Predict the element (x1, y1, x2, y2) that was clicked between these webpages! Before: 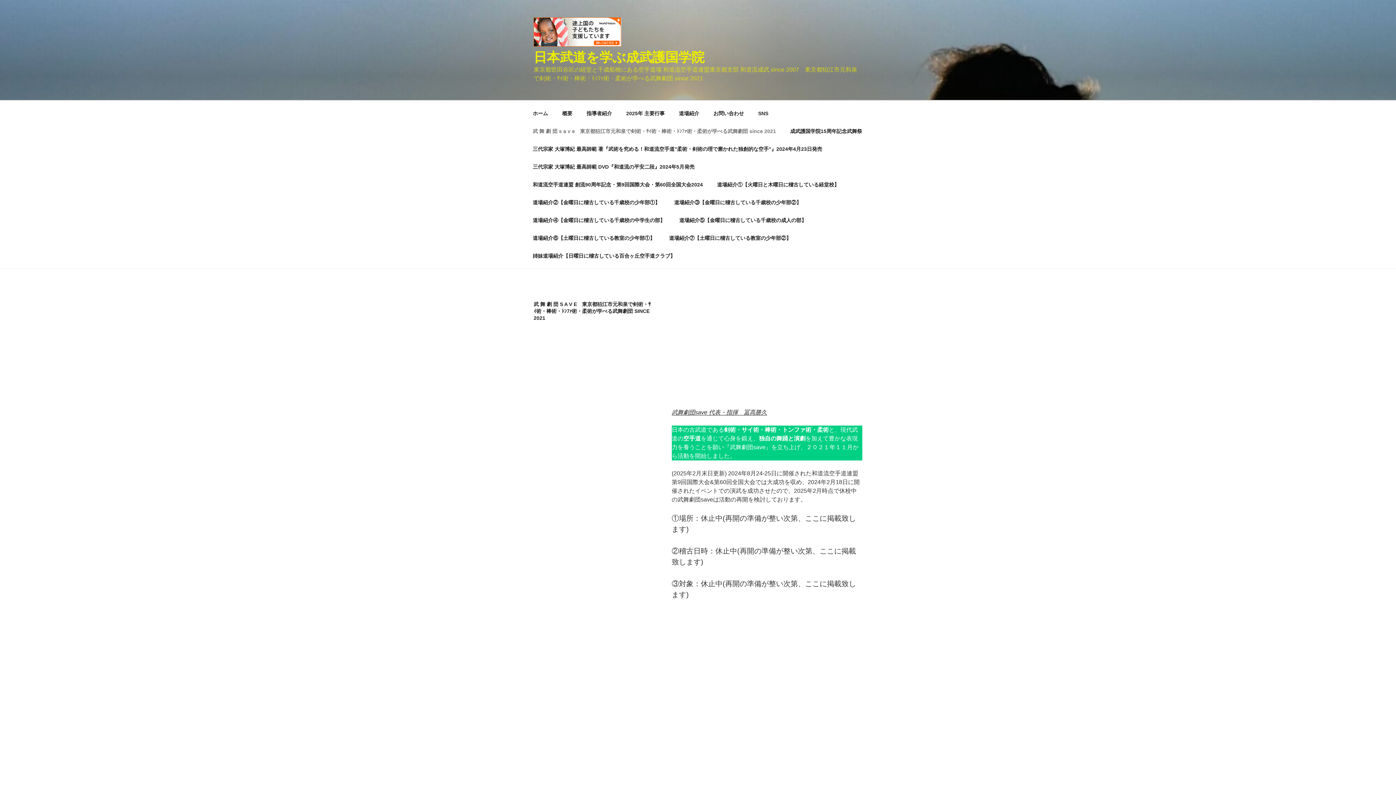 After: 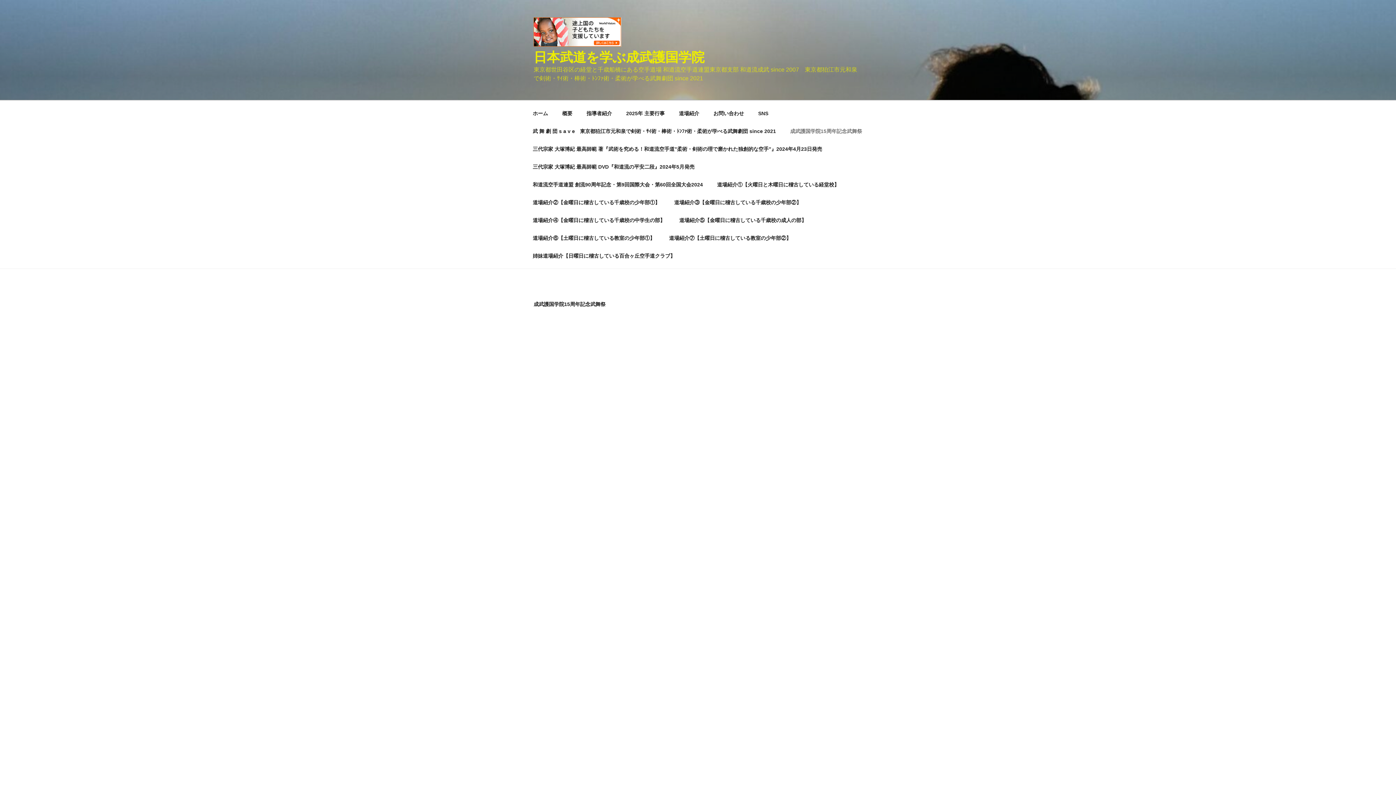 Action: label: 成武護国学院15周年記念武舞祭 bbox: (784, 122, 868, 140)